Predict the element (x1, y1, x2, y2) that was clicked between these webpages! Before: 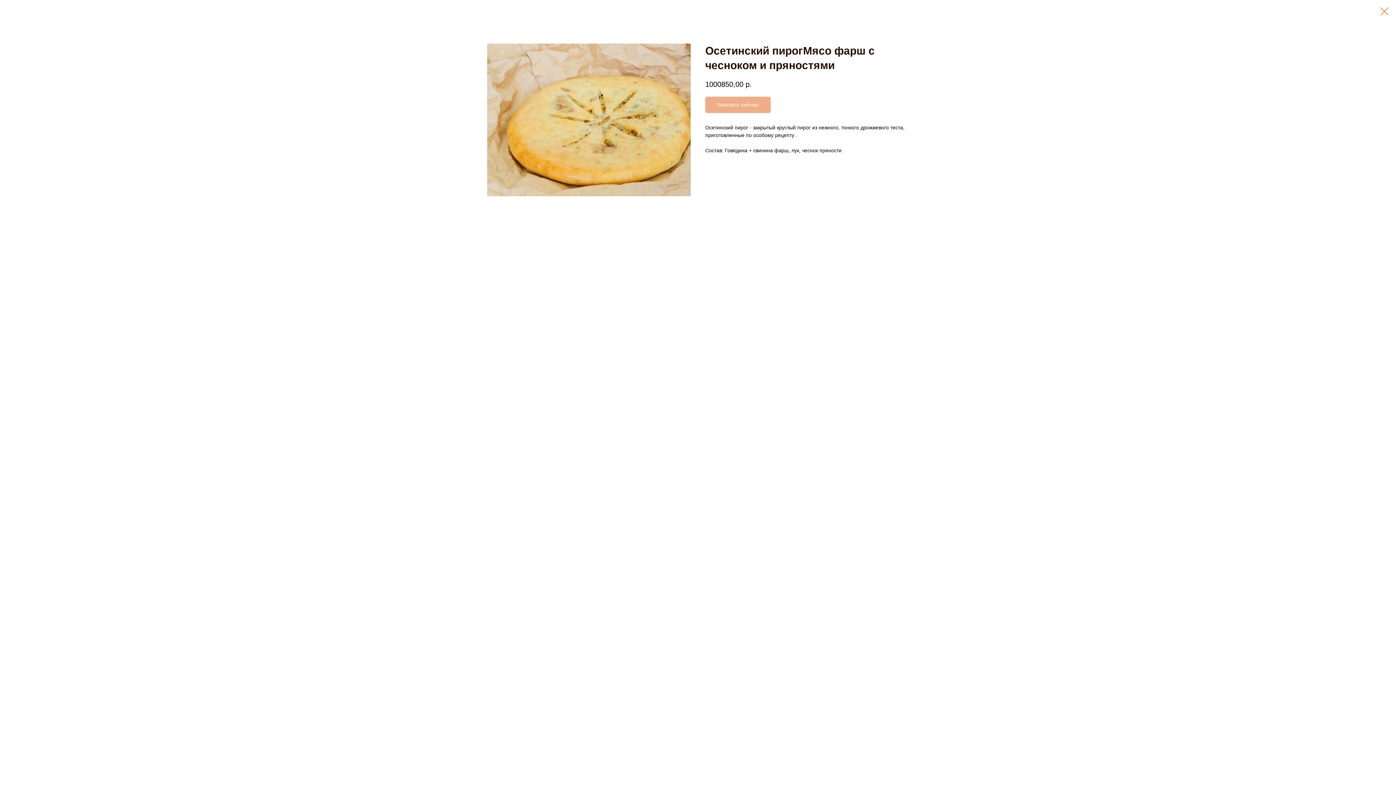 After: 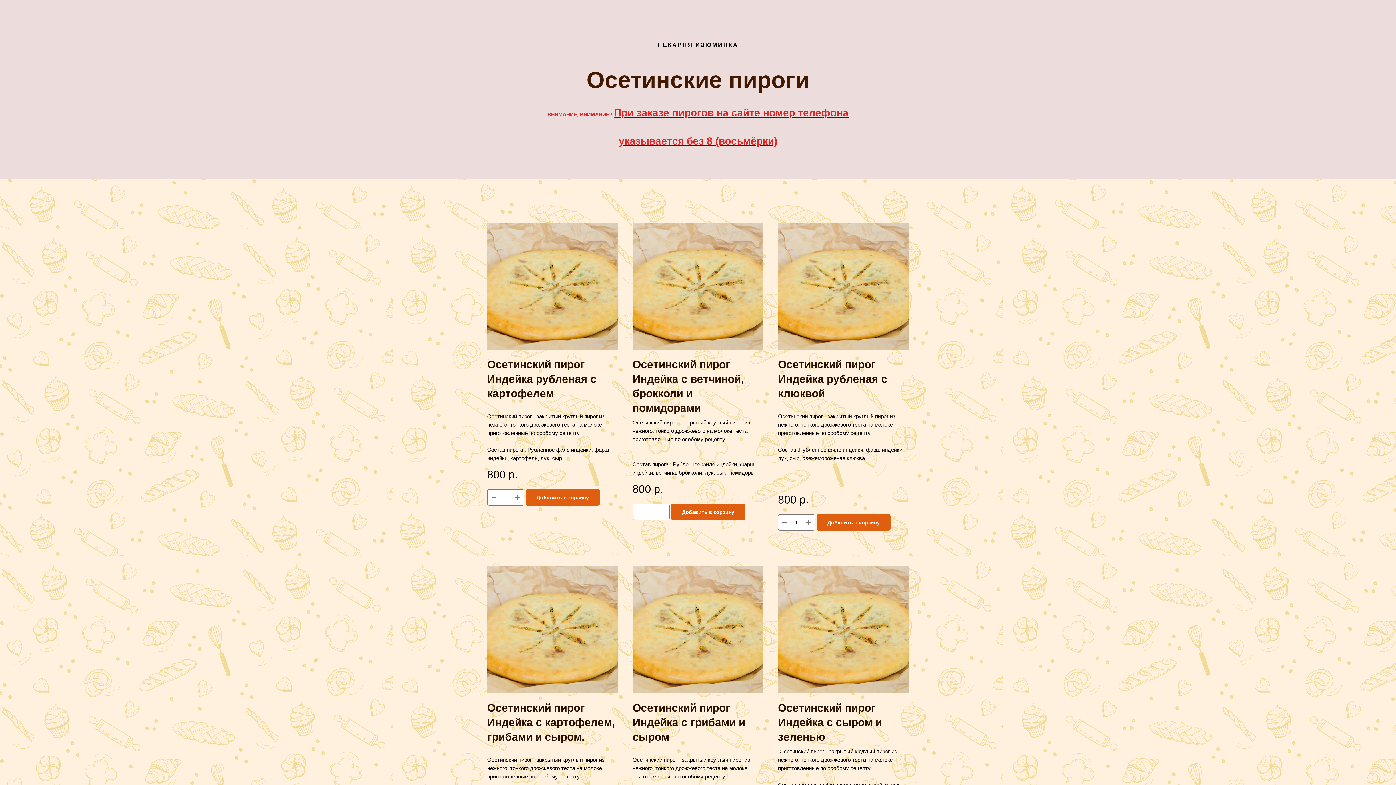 Action: bbox: (1380, 7, 1389, 15)